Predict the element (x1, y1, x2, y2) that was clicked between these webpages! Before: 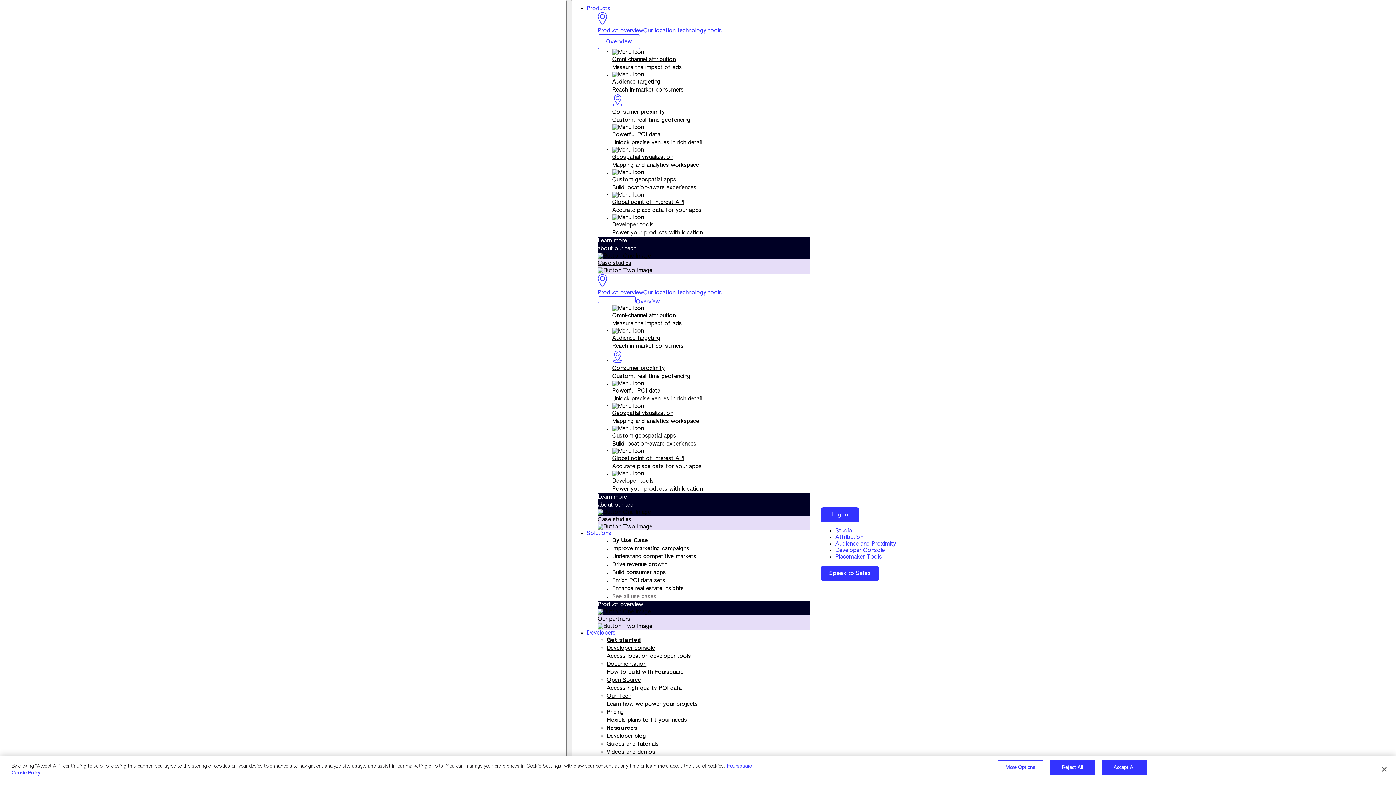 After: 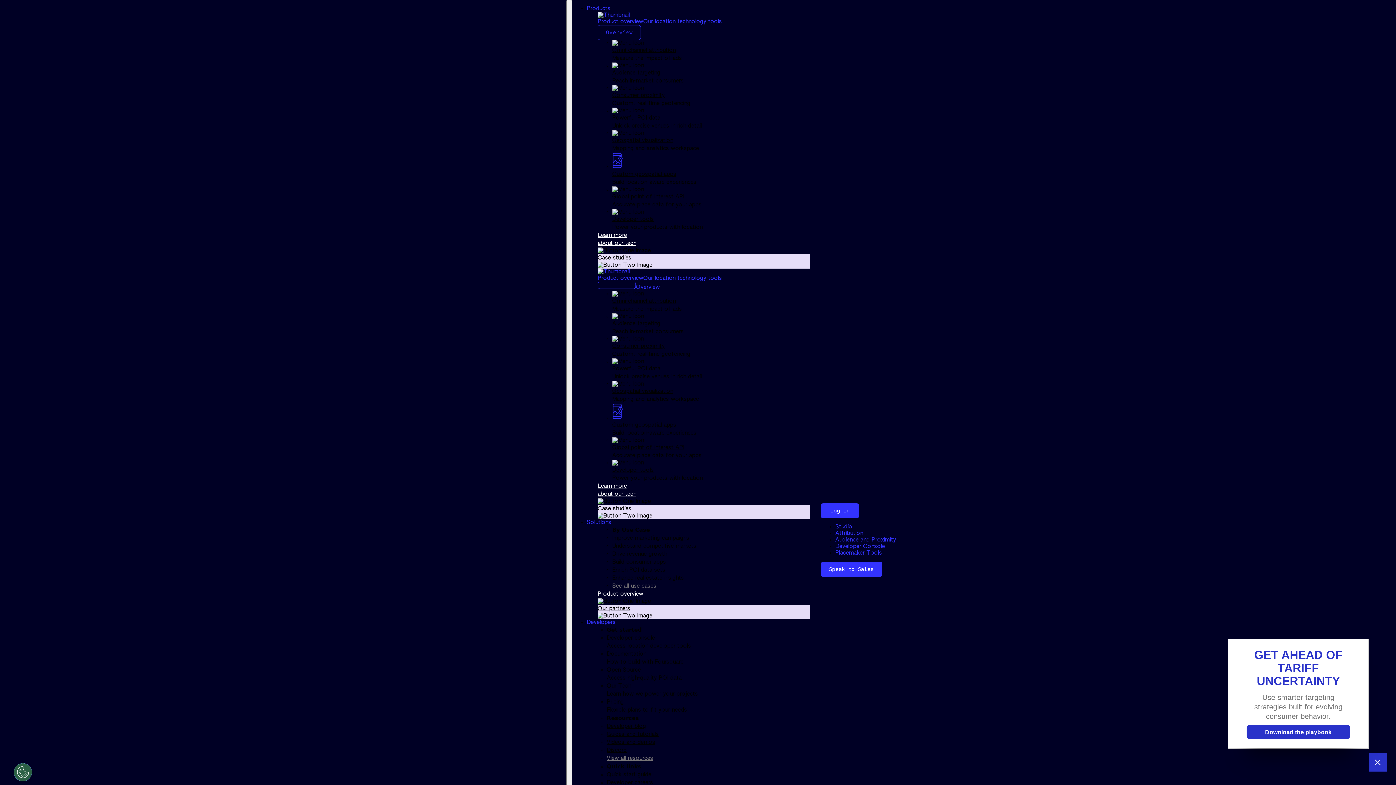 Action: label: Consumer proximity bbox: (612, 109, 665, 114)